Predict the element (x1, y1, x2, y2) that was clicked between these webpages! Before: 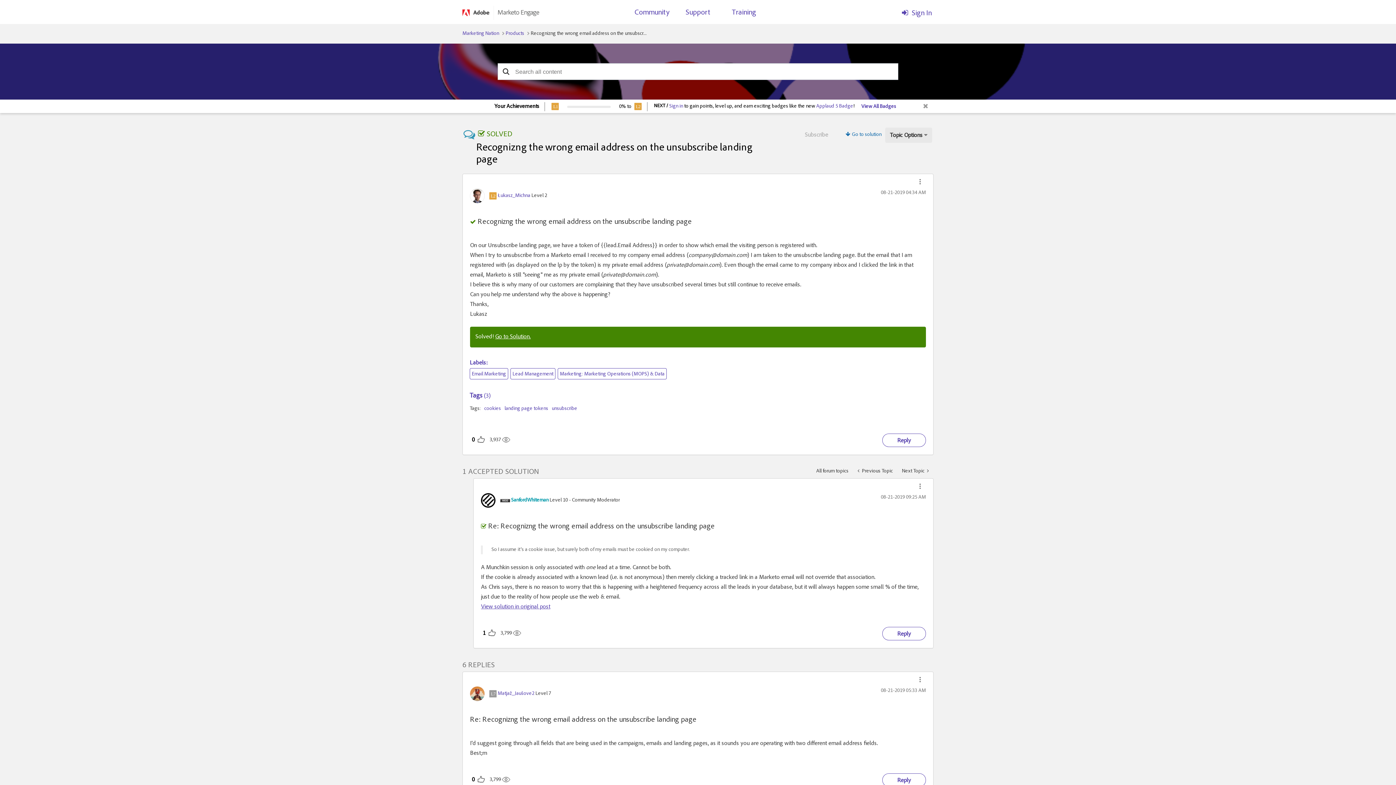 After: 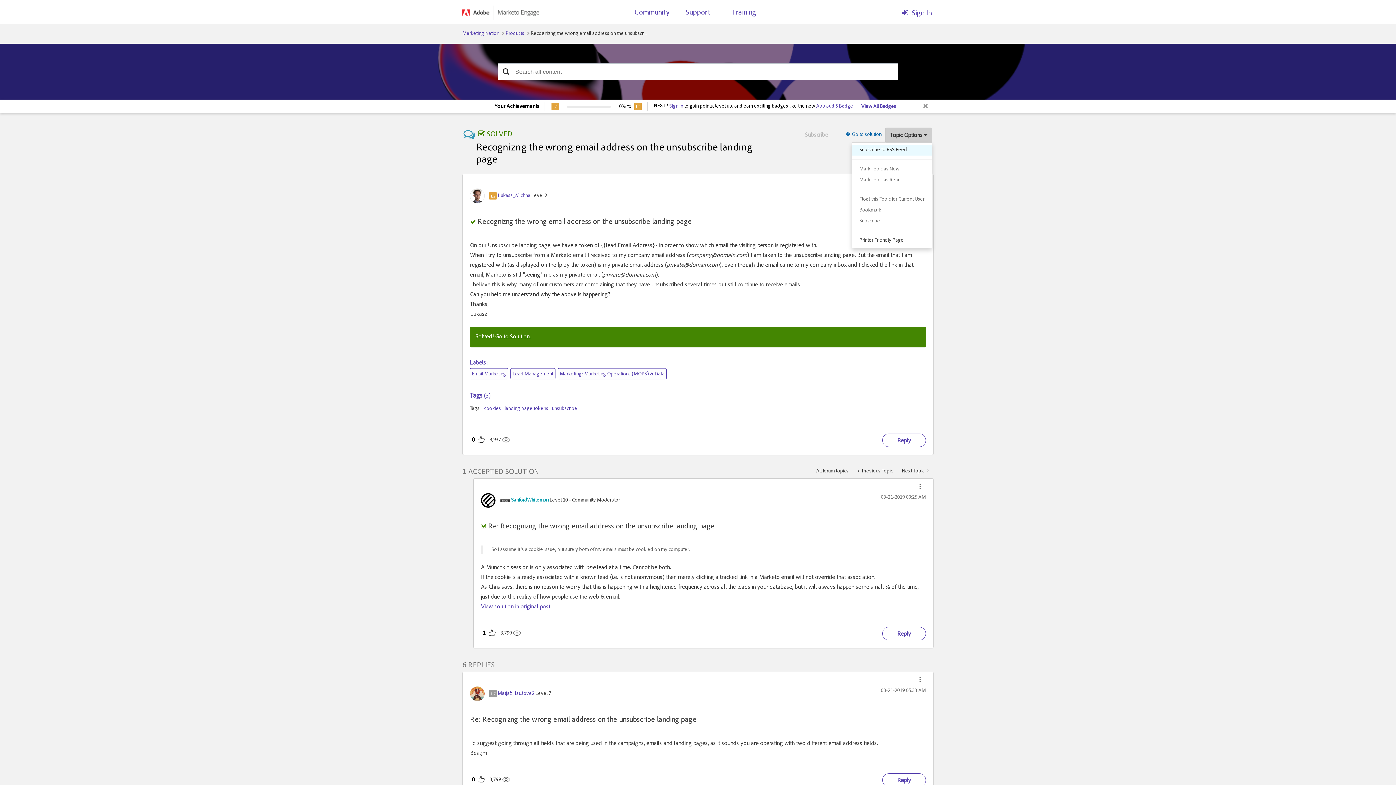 Action: bbox: (885, 127, 932, 142) label: Topic Options